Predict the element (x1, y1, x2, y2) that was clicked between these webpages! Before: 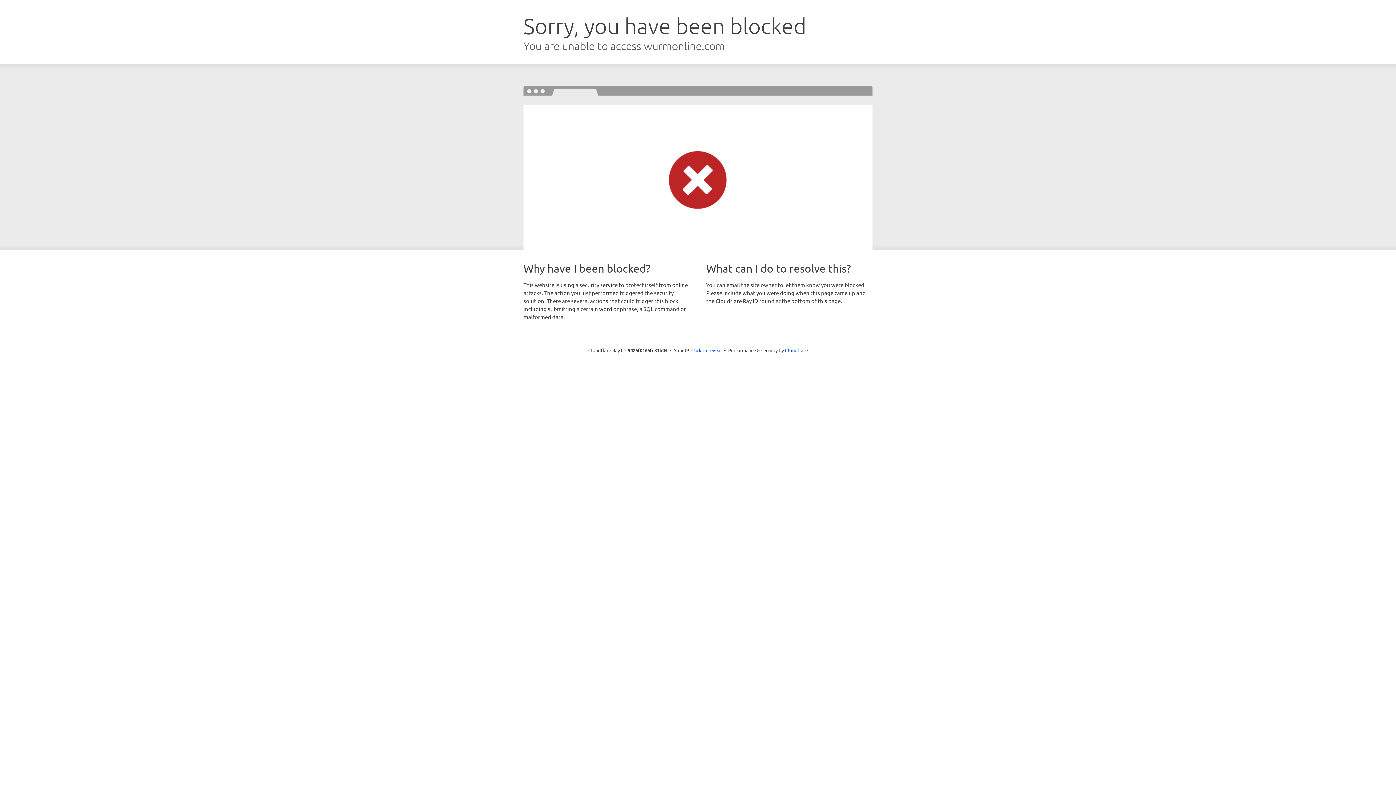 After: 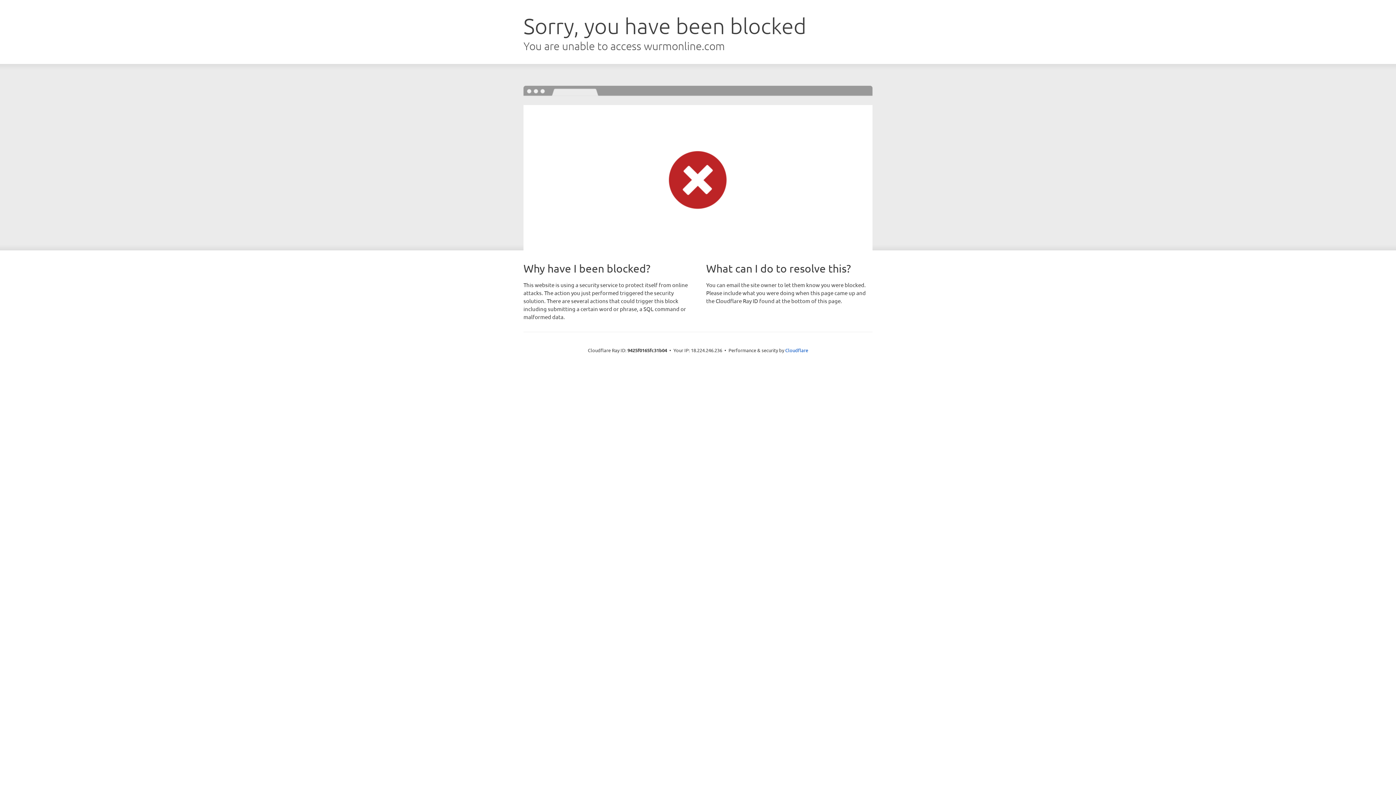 Action: bbox: (691, 346, 722, 353) label: Click to reveal